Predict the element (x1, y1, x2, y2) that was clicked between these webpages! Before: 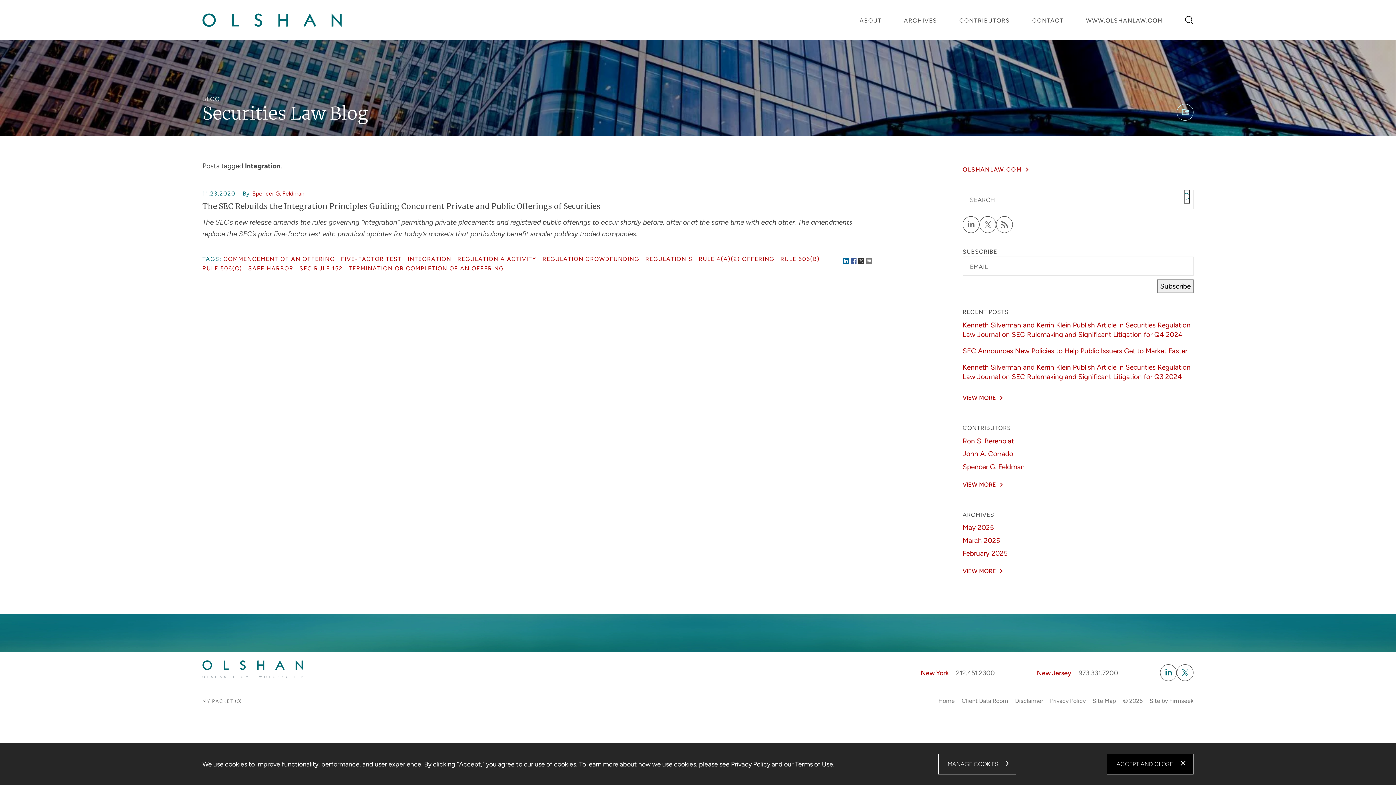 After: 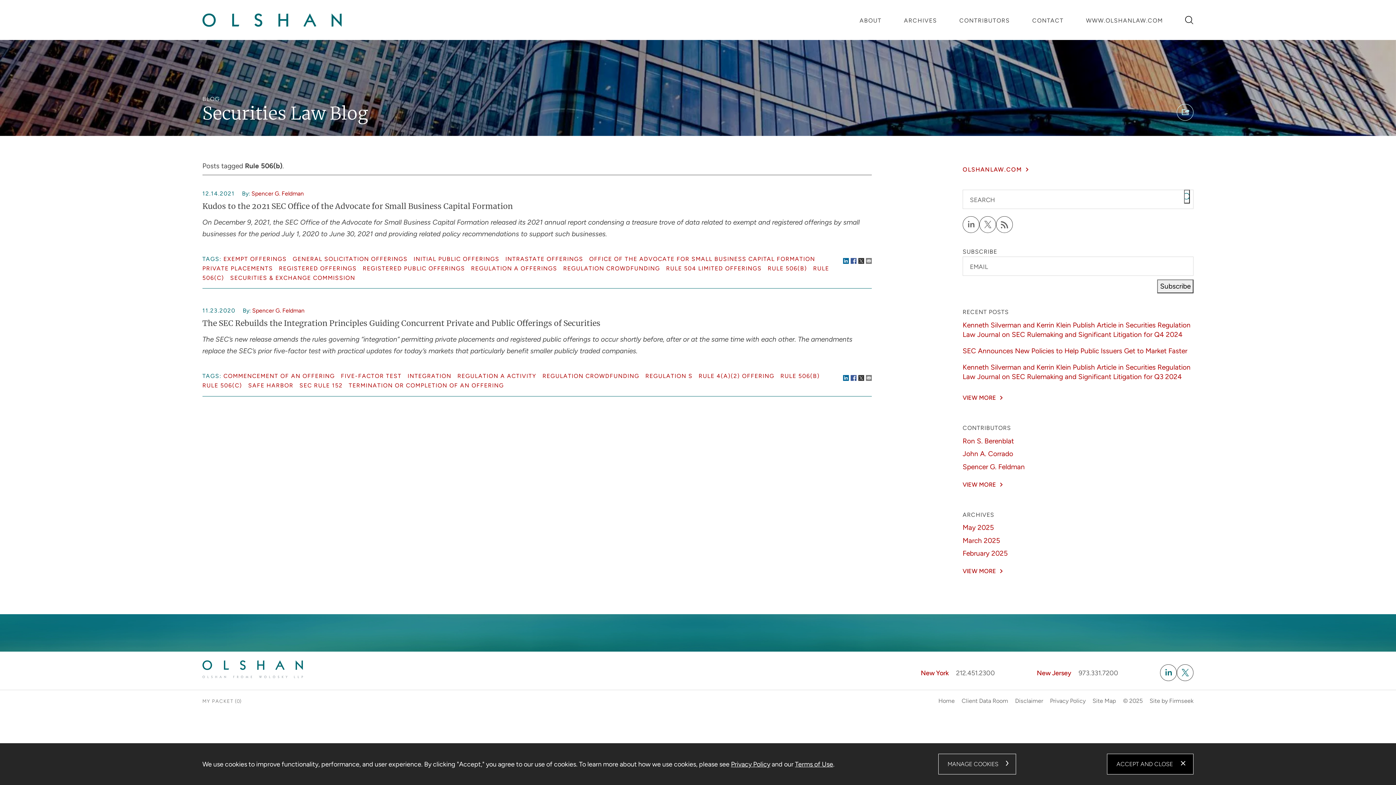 Action: bbox: (780, 255, 820, 262) label: RULE 506(B)